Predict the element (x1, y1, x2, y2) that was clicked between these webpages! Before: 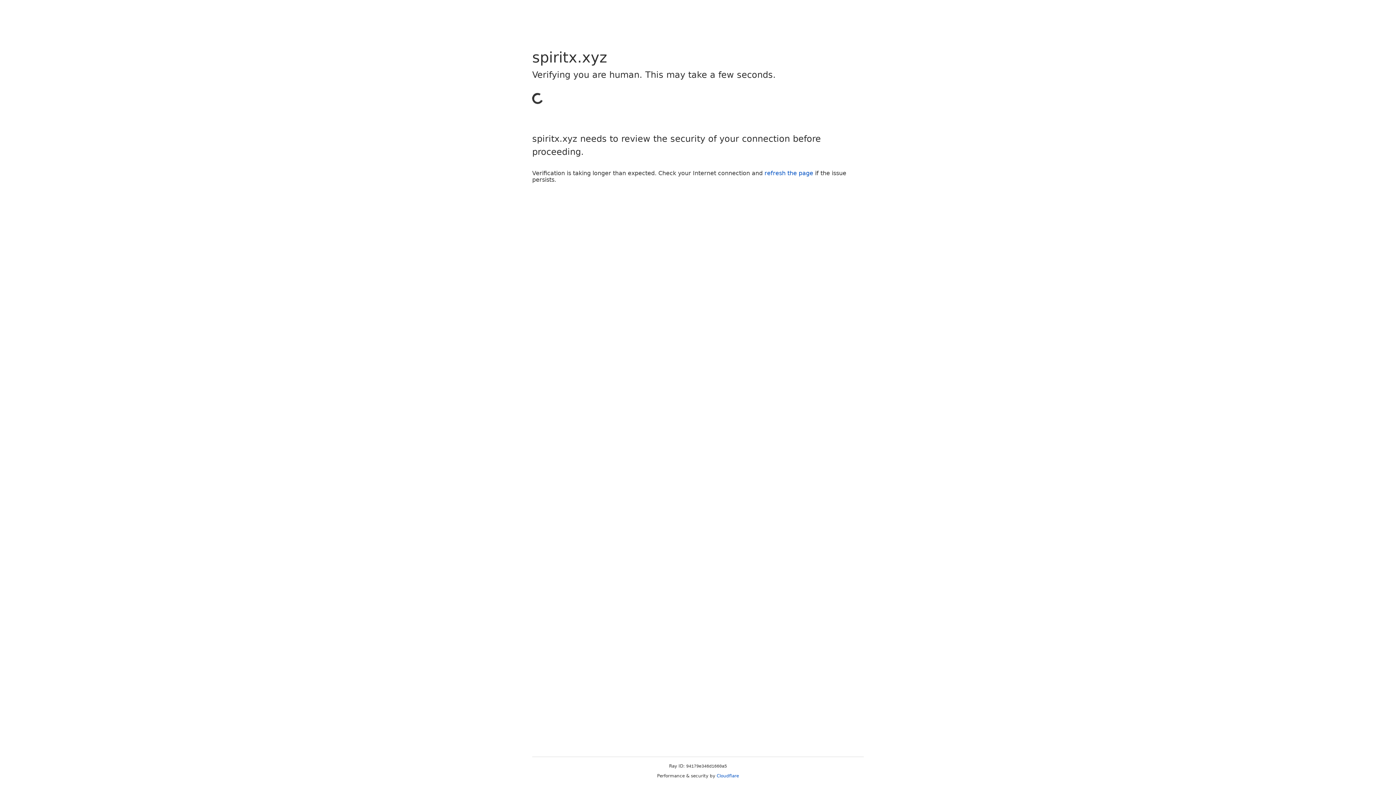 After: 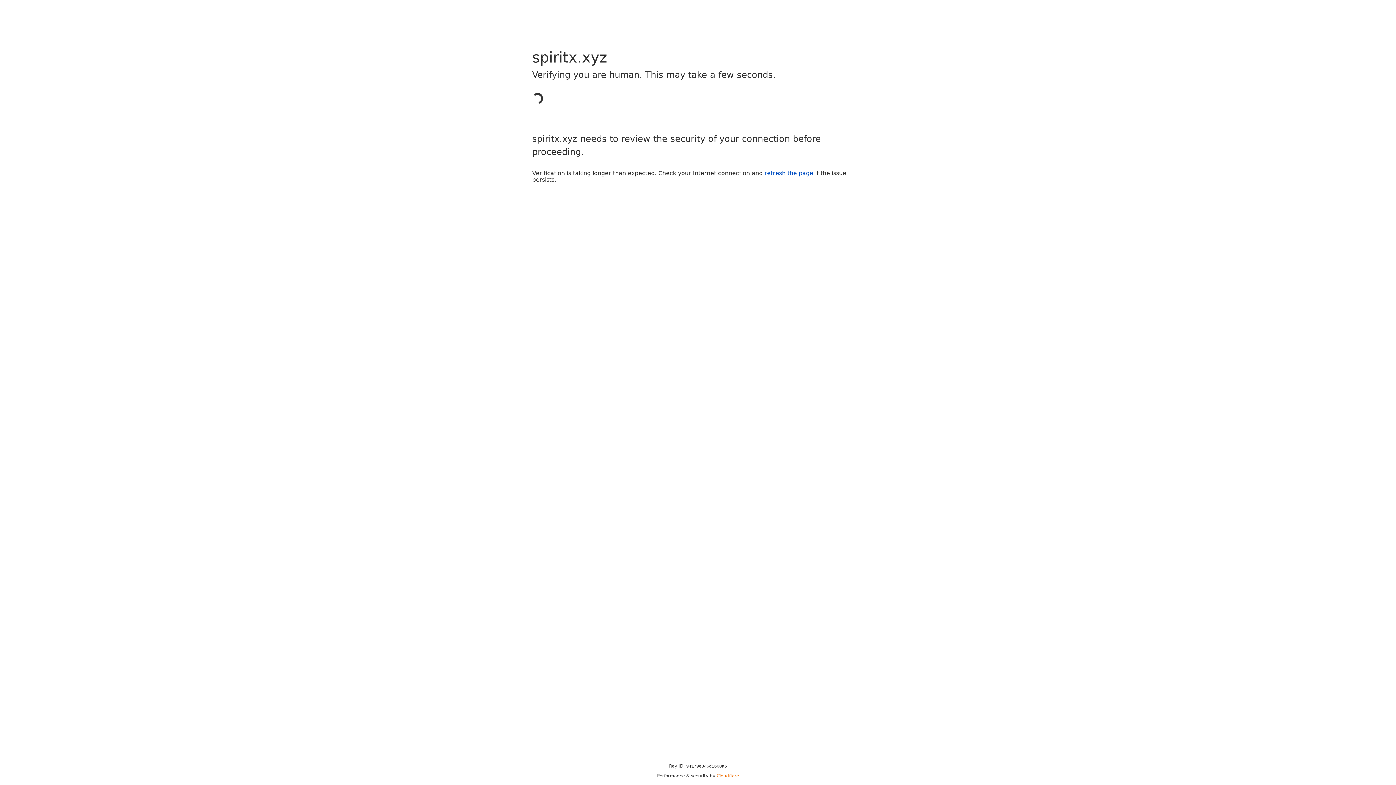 Action: label: Cloudflare bbox: (716, 773, 739, 778)